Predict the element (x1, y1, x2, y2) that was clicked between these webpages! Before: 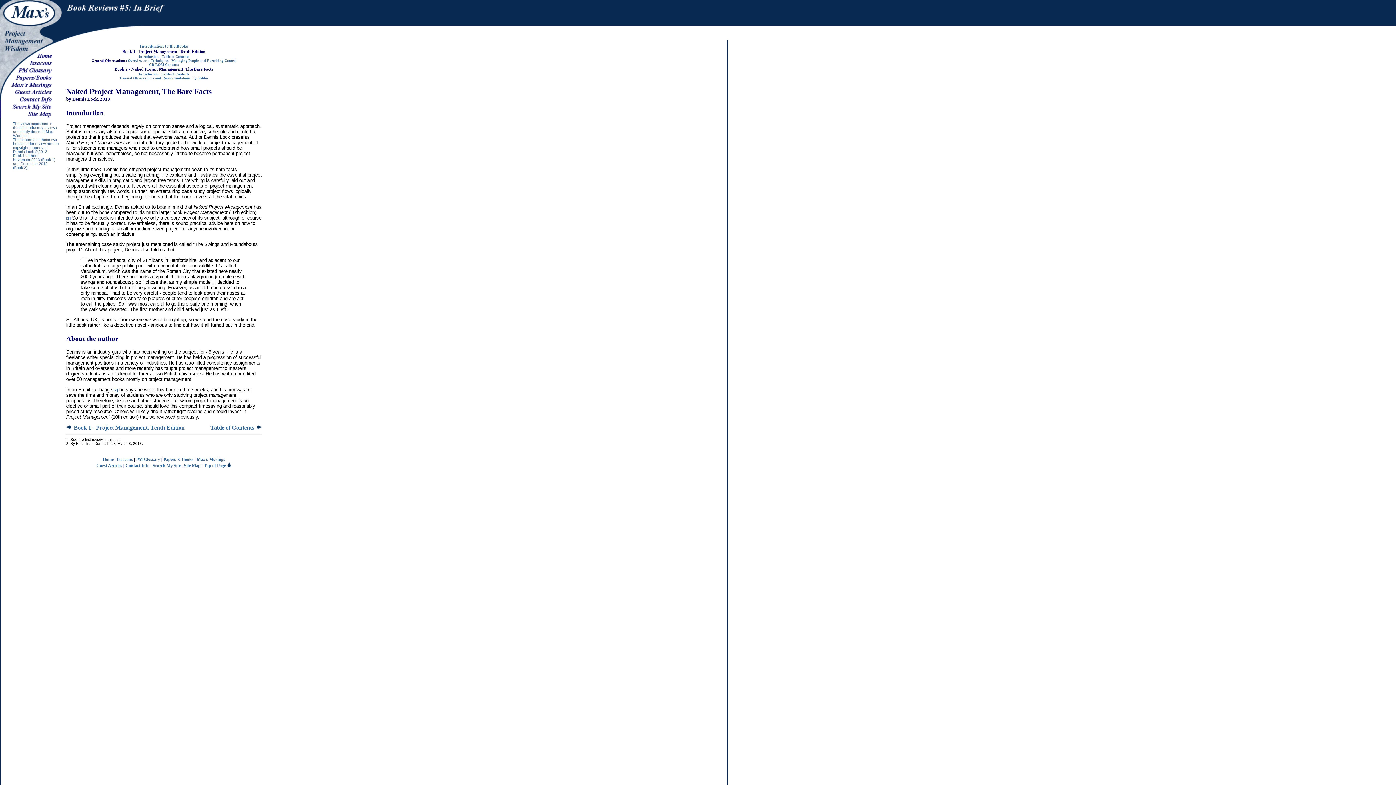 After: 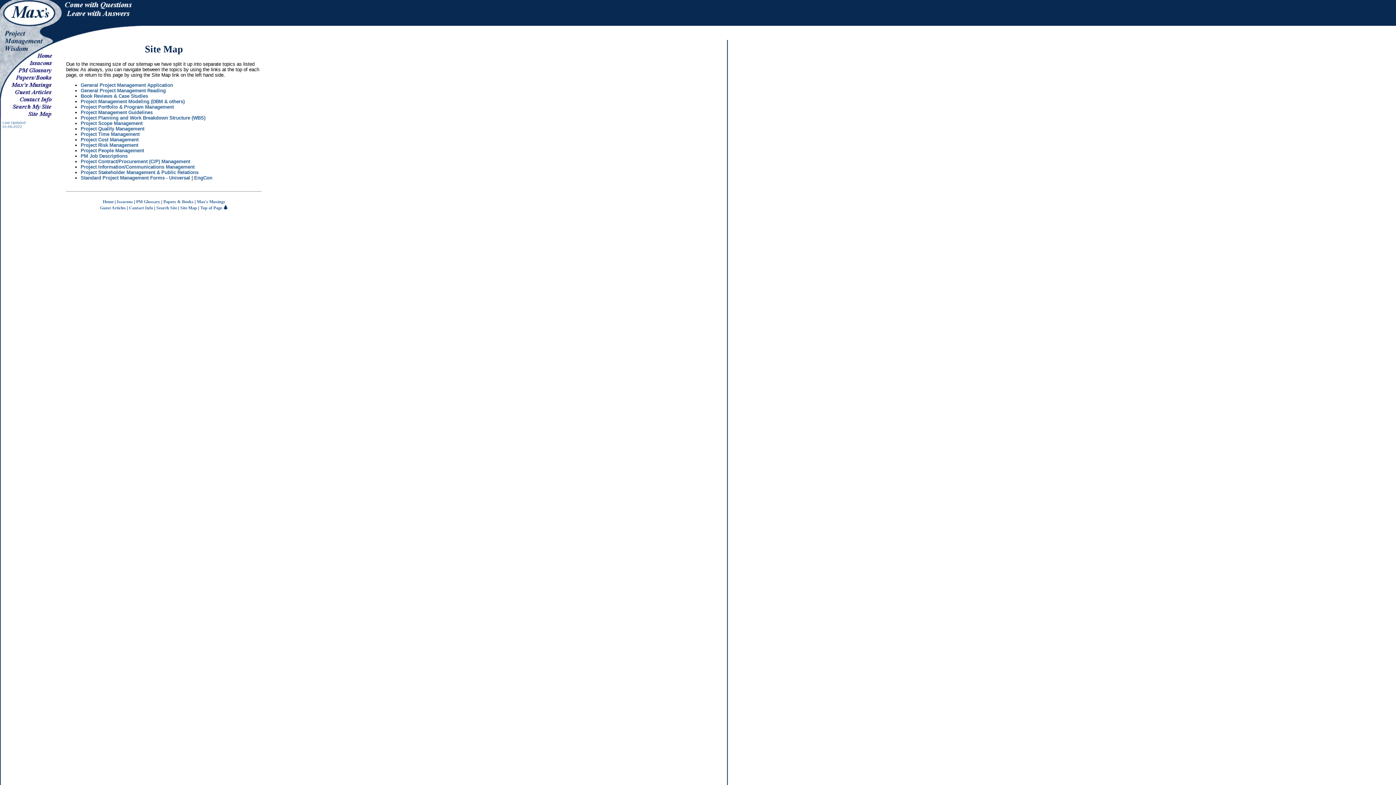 Action: bbox: (184, 463, 200, 468) label: Site Map